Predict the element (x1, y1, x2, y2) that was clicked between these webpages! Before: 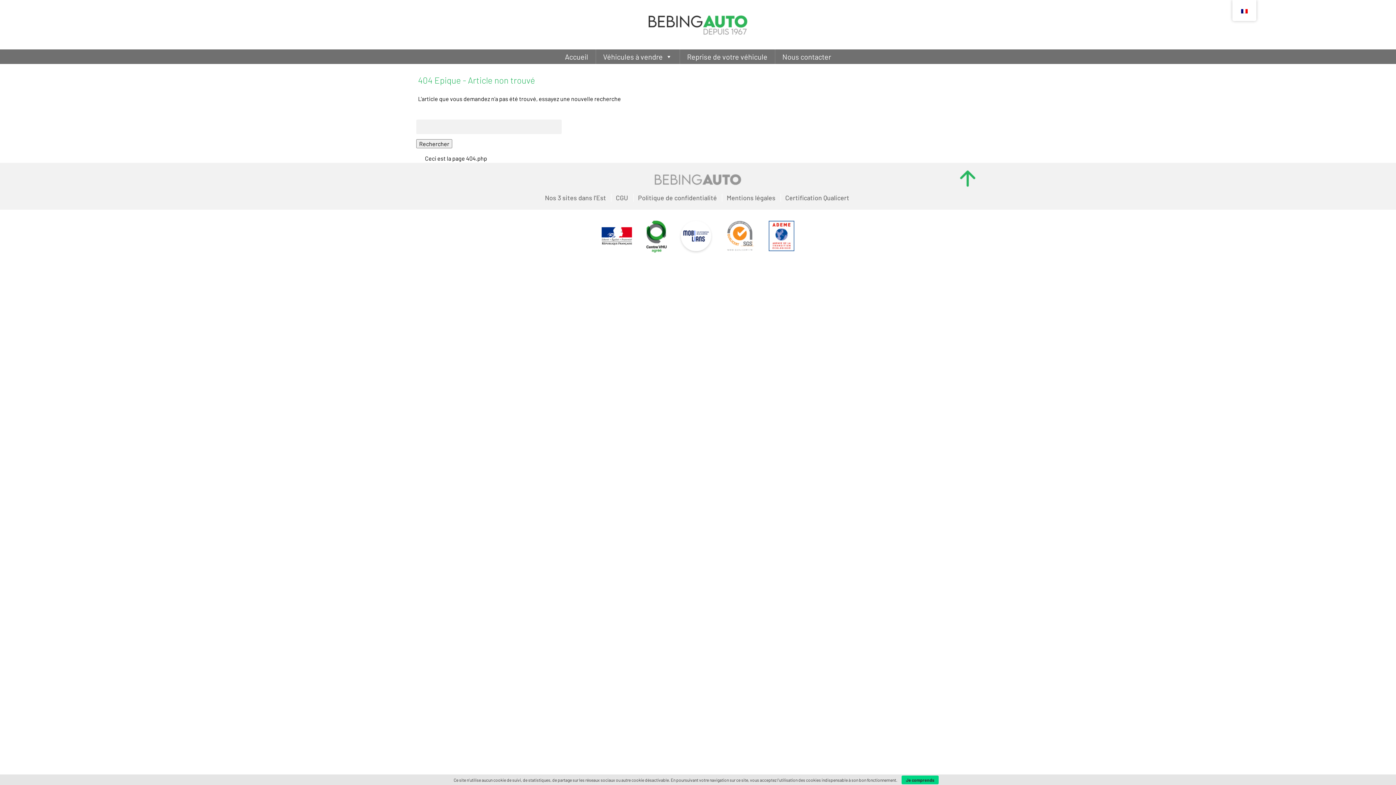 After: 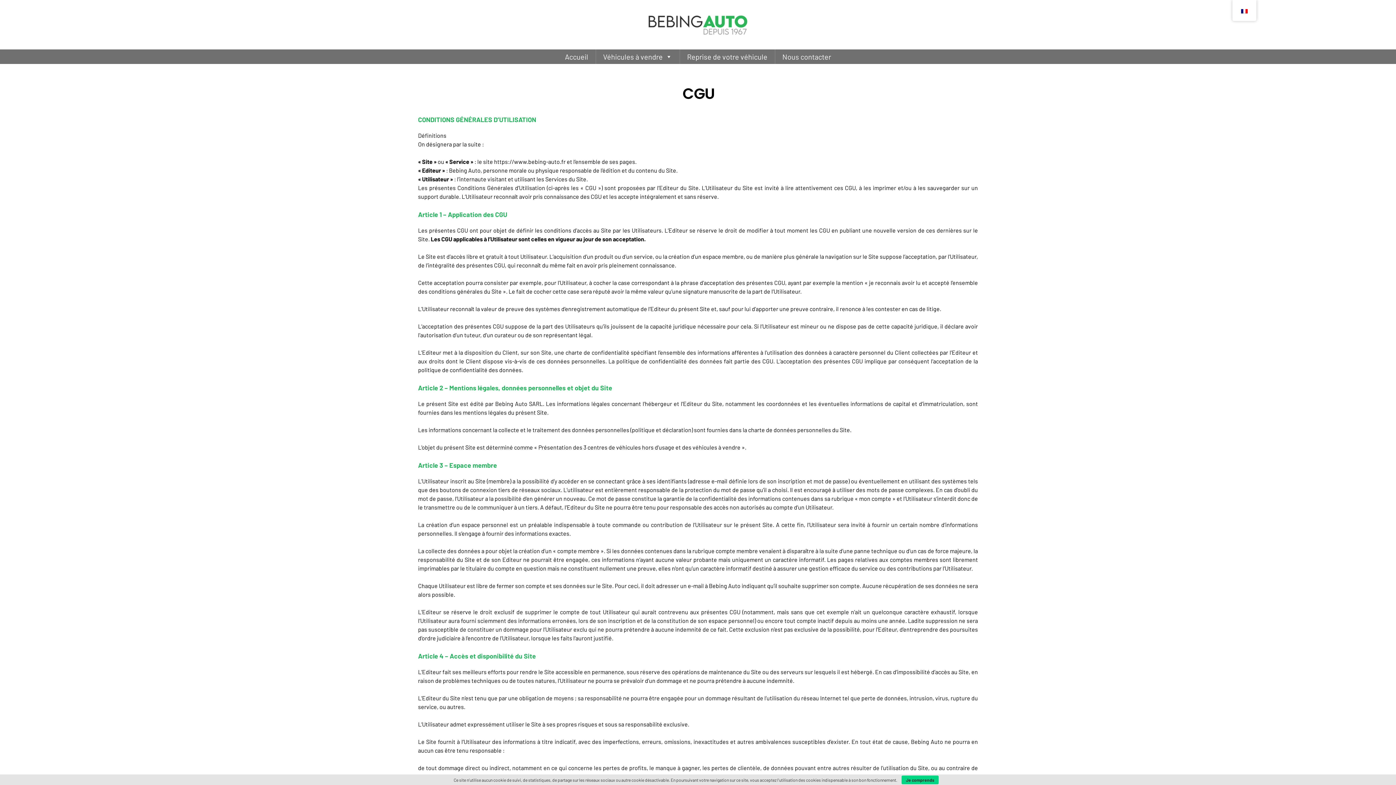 Action: label: CGU bbox: (616, 193, 628, 201)